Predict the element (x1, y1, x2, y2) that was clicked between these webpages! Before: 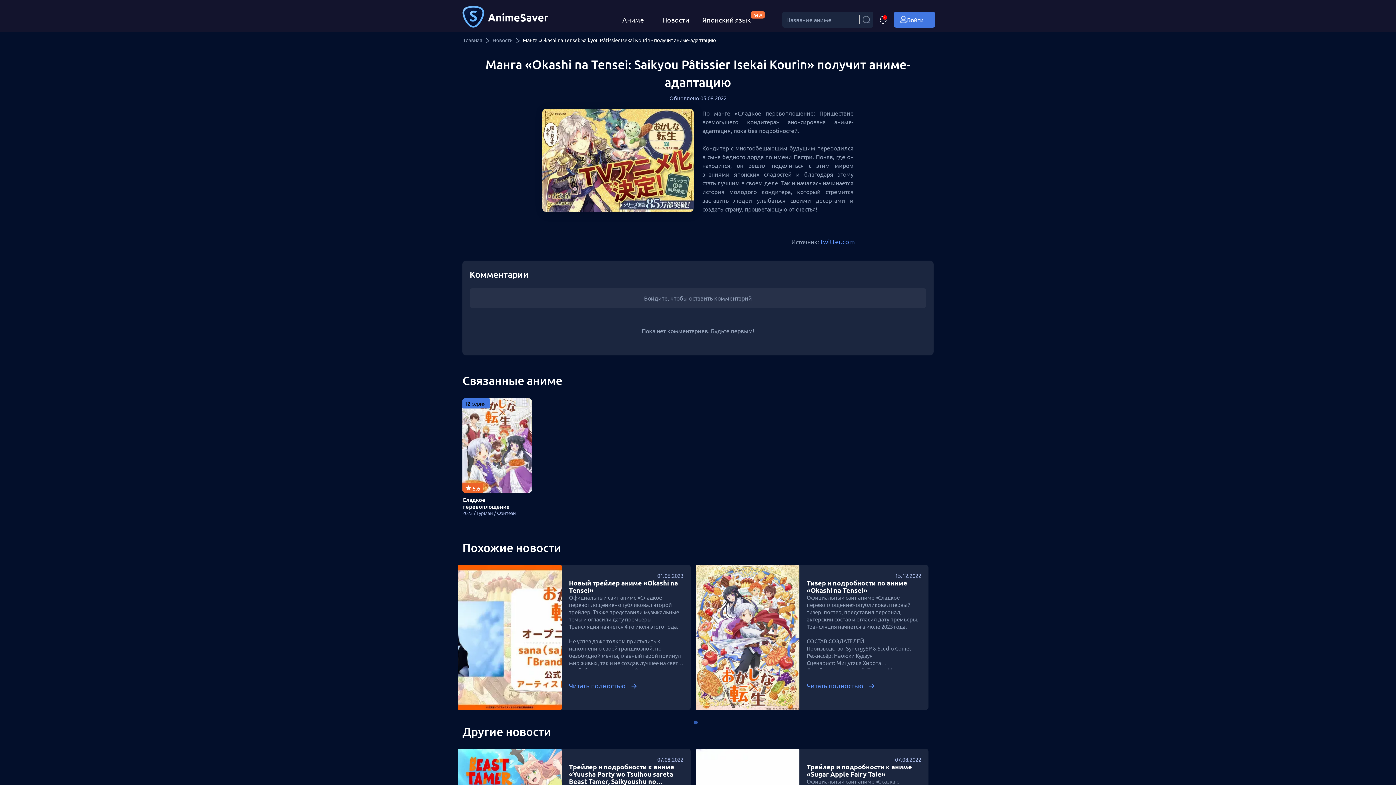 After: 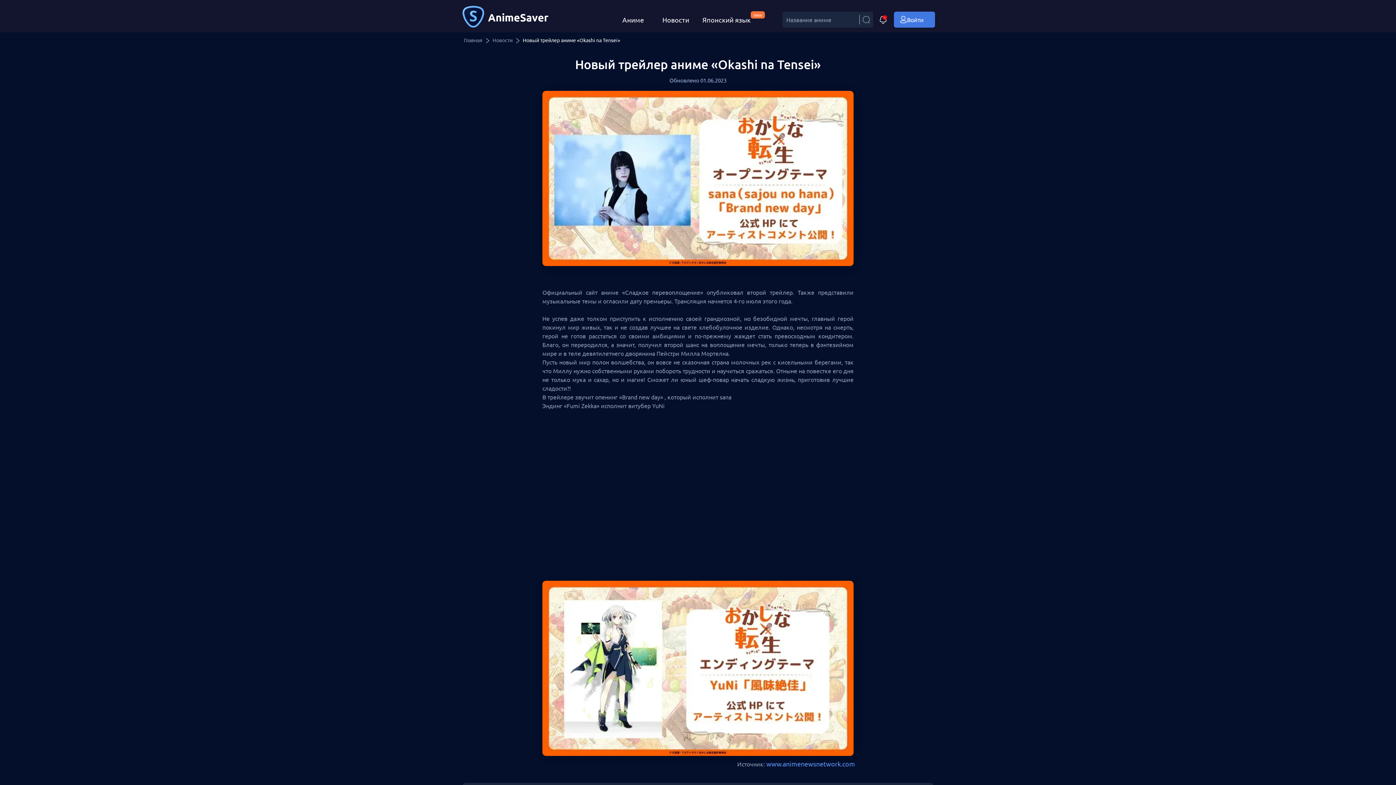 Action: label: Читать полностью  bbox: (569, 682, 637, 691)